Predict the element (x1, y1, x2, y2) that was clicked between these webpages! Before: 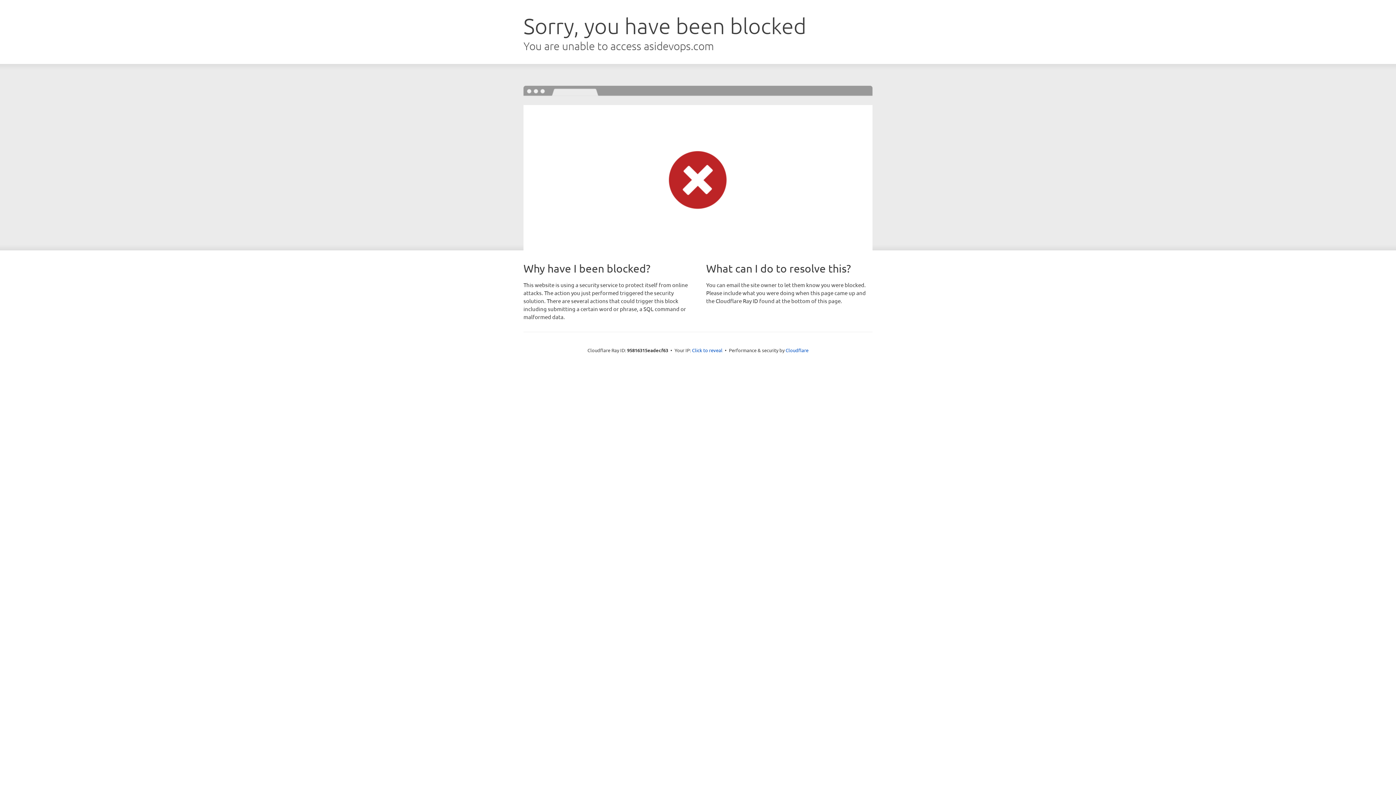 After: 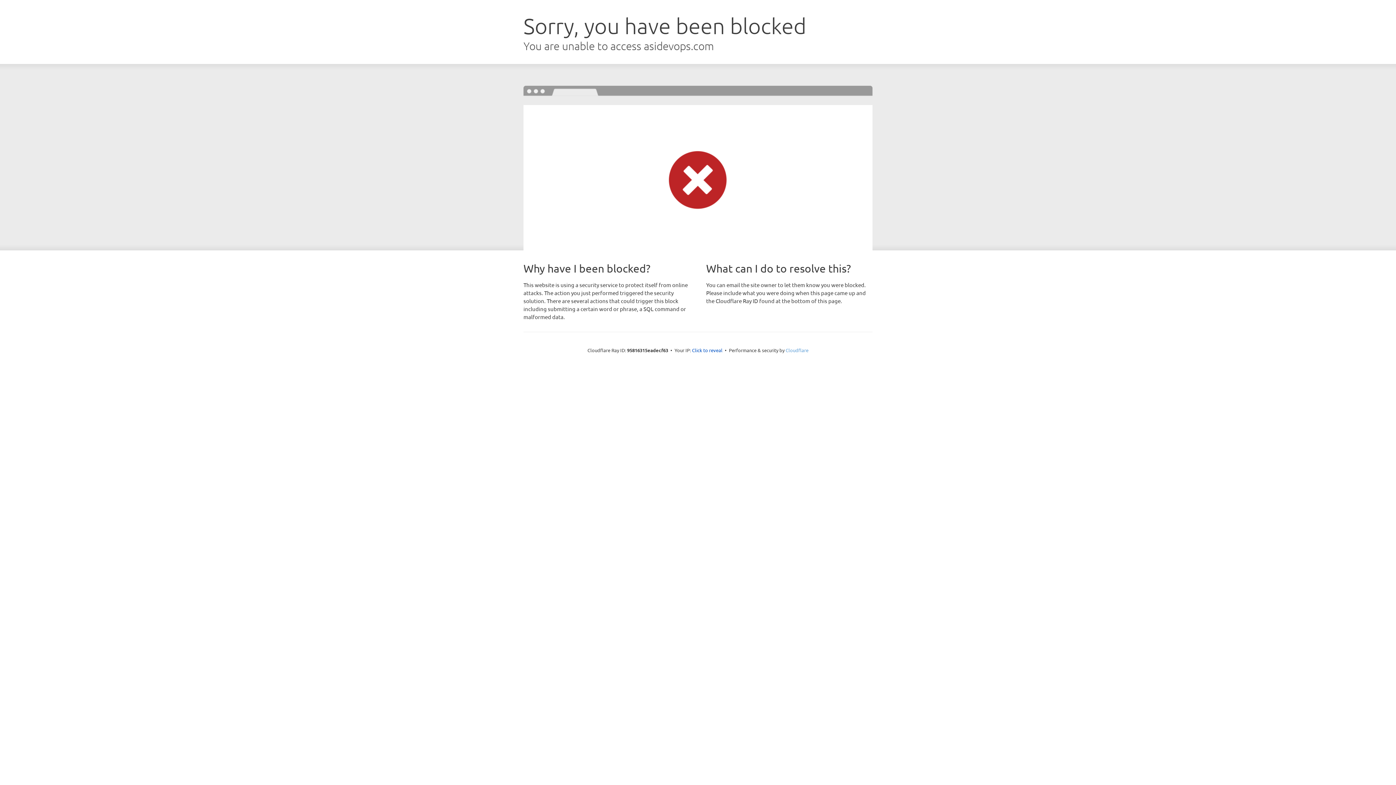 Action: bbox: (785, 347, 808, 353) label: Cloudflare